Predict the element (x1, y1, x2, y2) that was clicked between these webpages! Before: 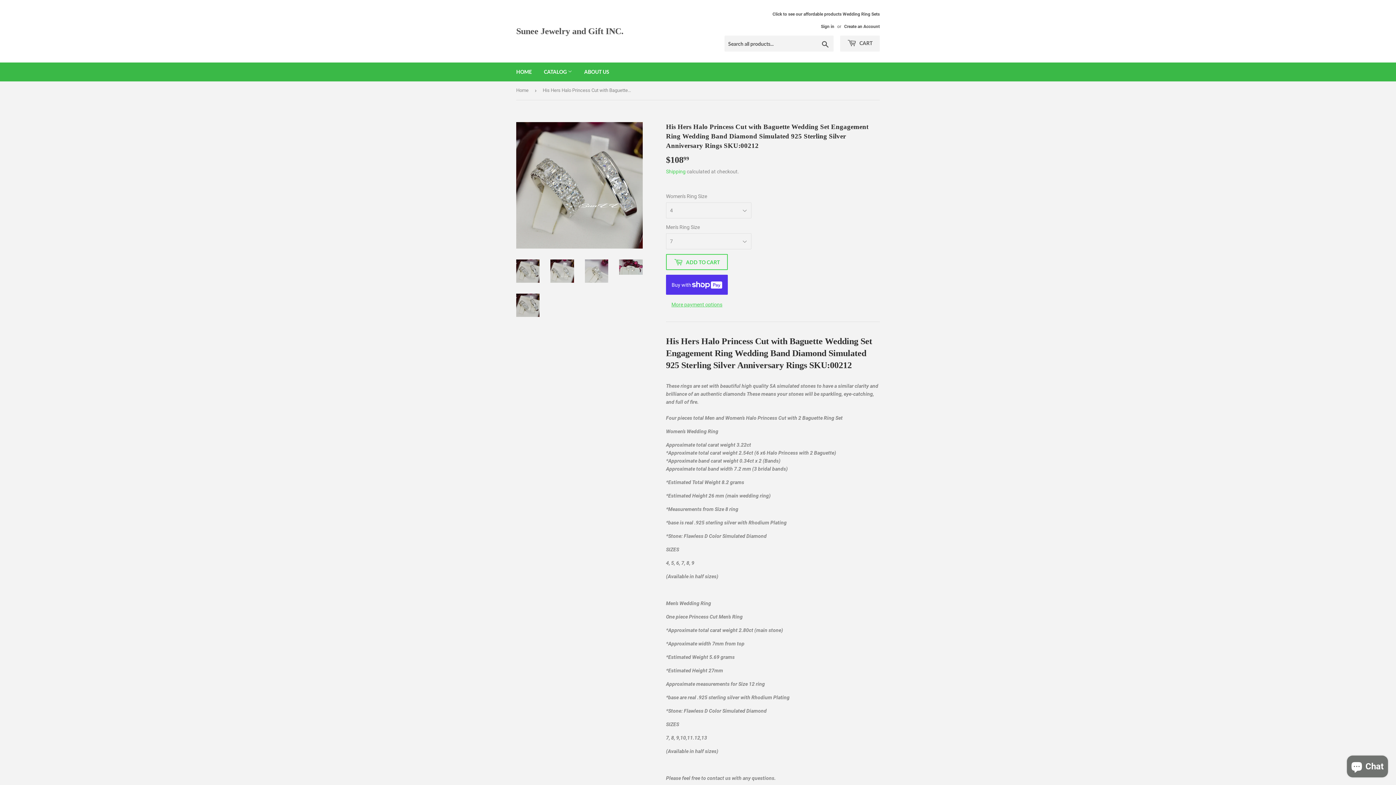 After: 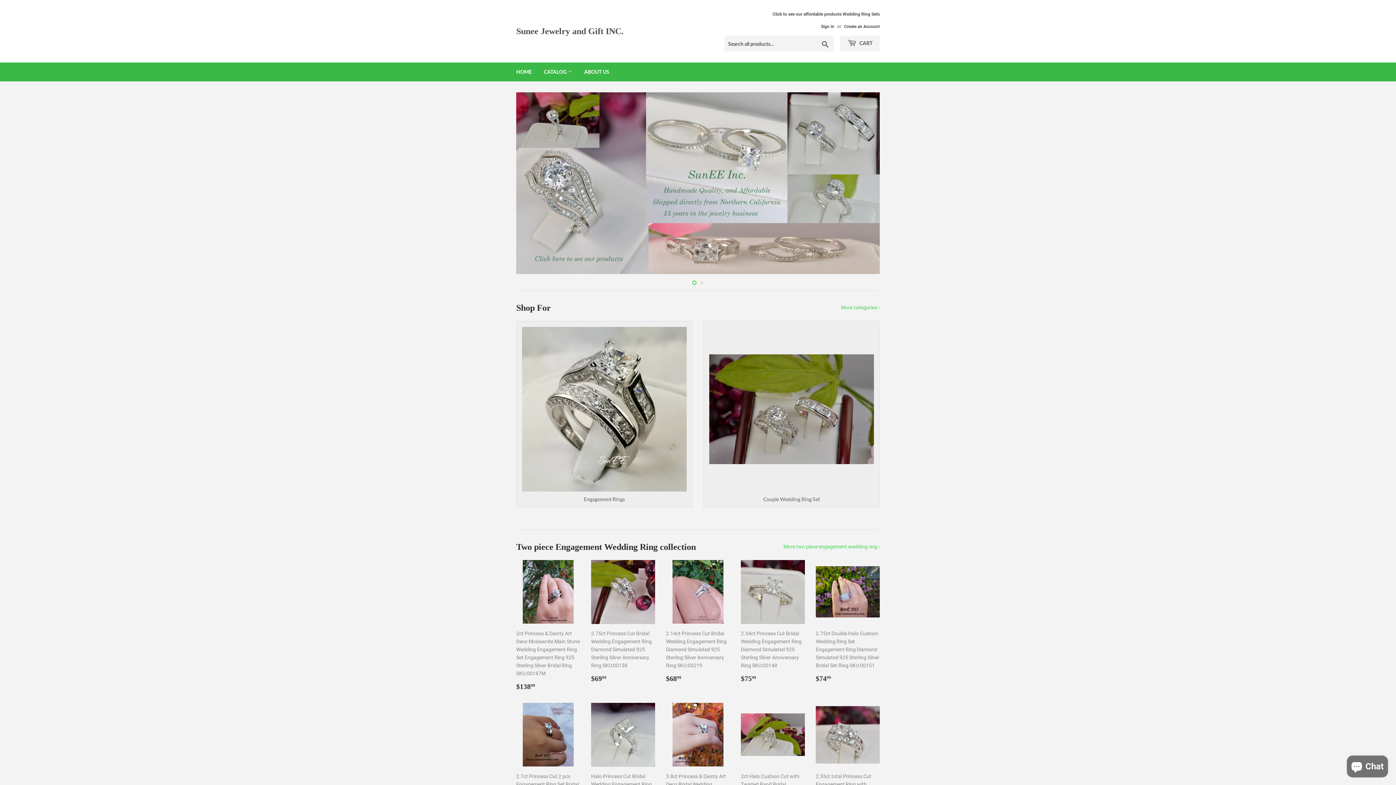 Action: bbox: (510, 62, 537, 81) label: HOME